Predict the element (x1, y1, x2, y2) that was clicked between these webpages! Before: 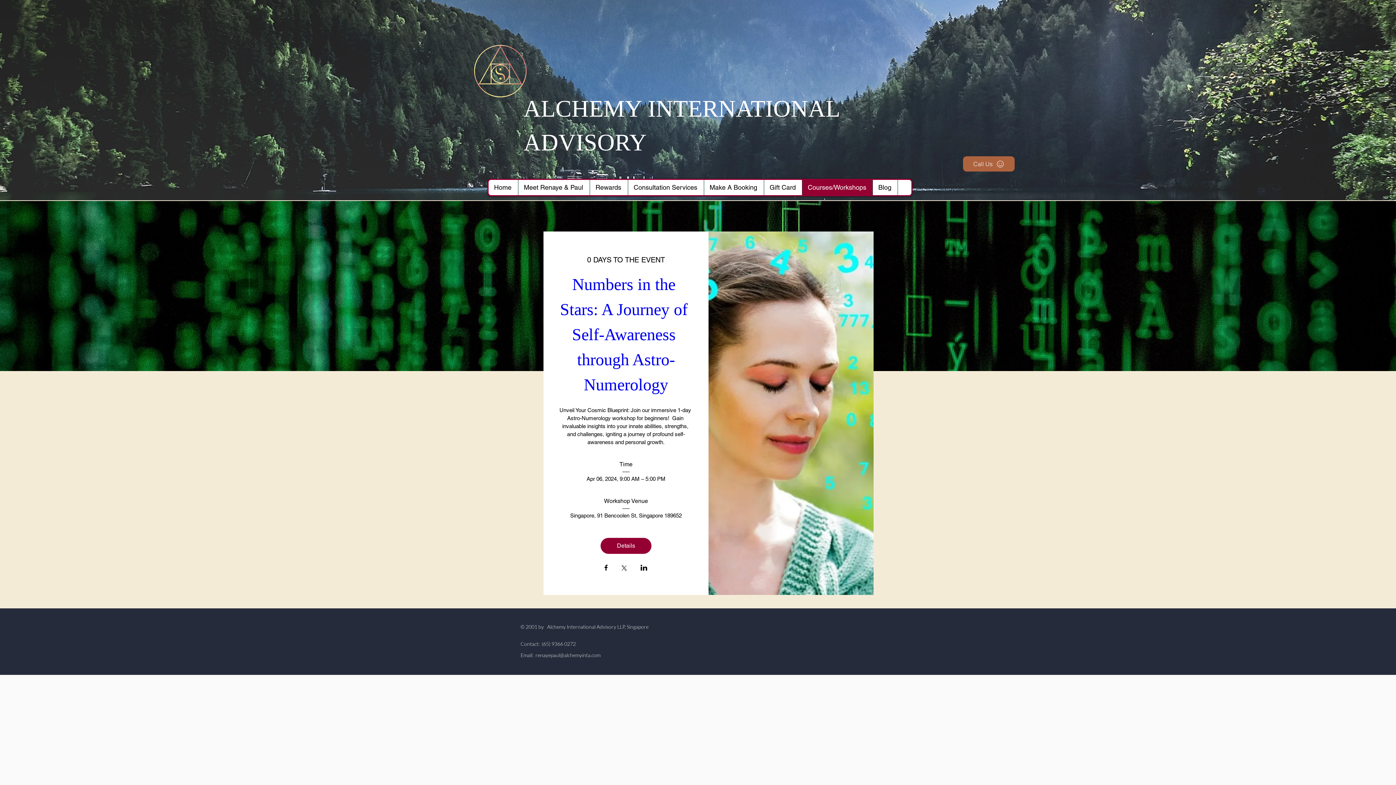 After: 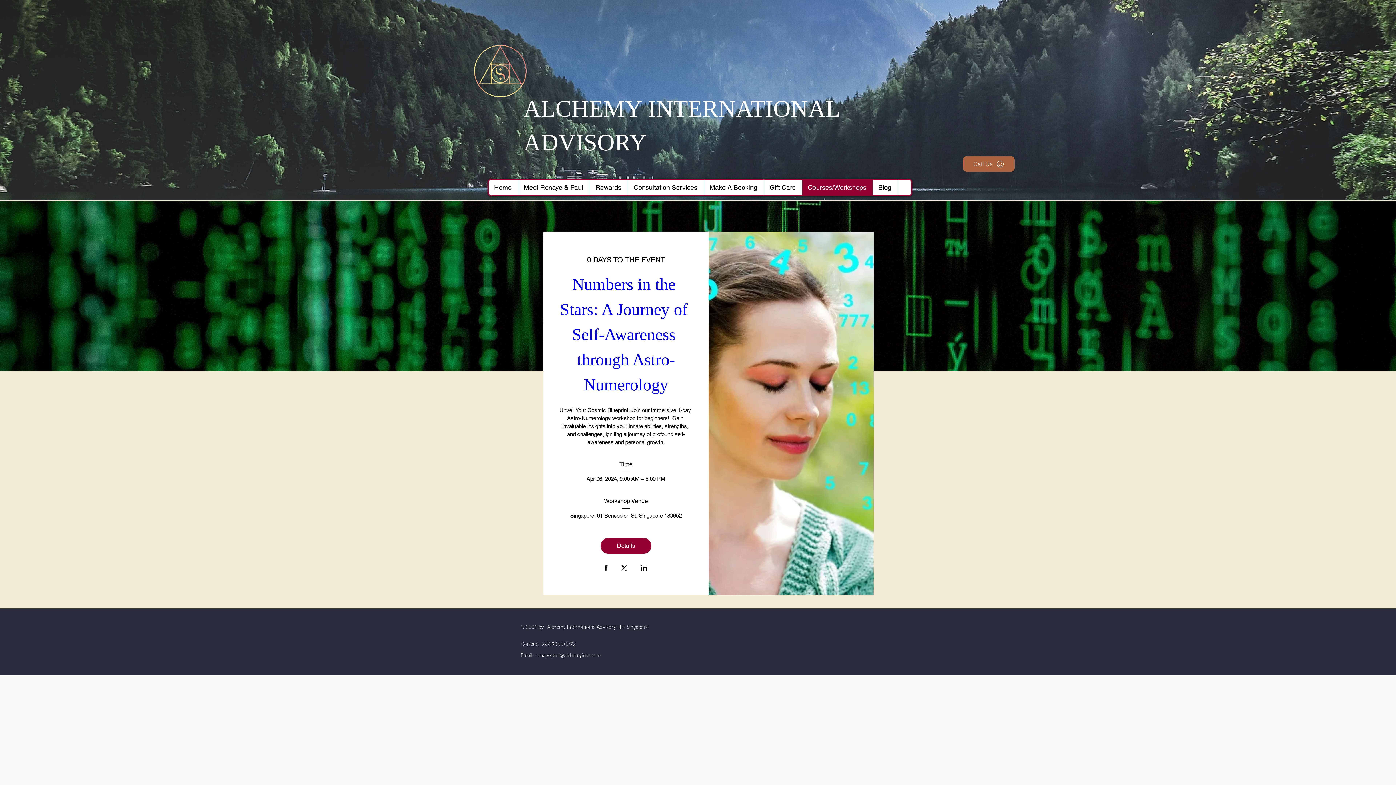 Action: bbox: (621, 565, 627, 572) label: Share event on X